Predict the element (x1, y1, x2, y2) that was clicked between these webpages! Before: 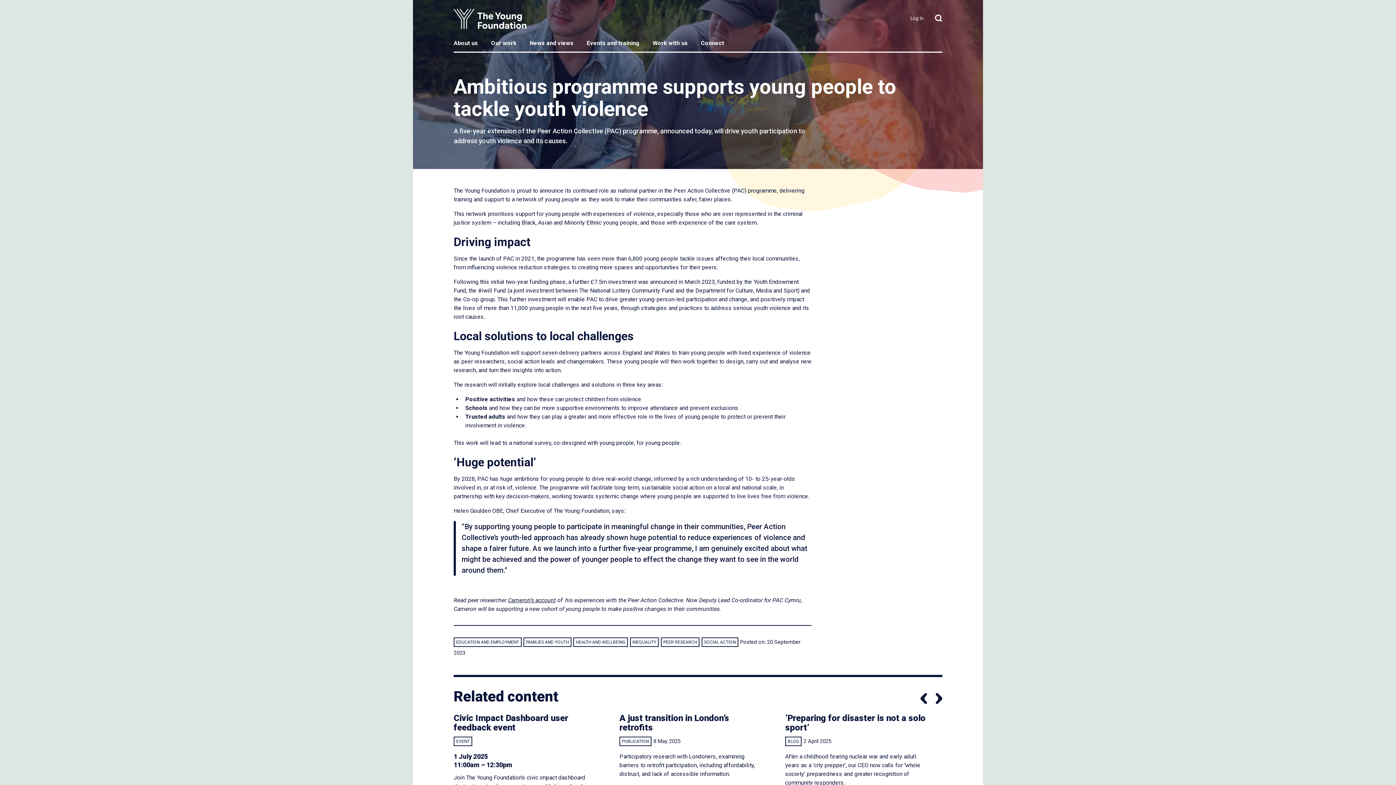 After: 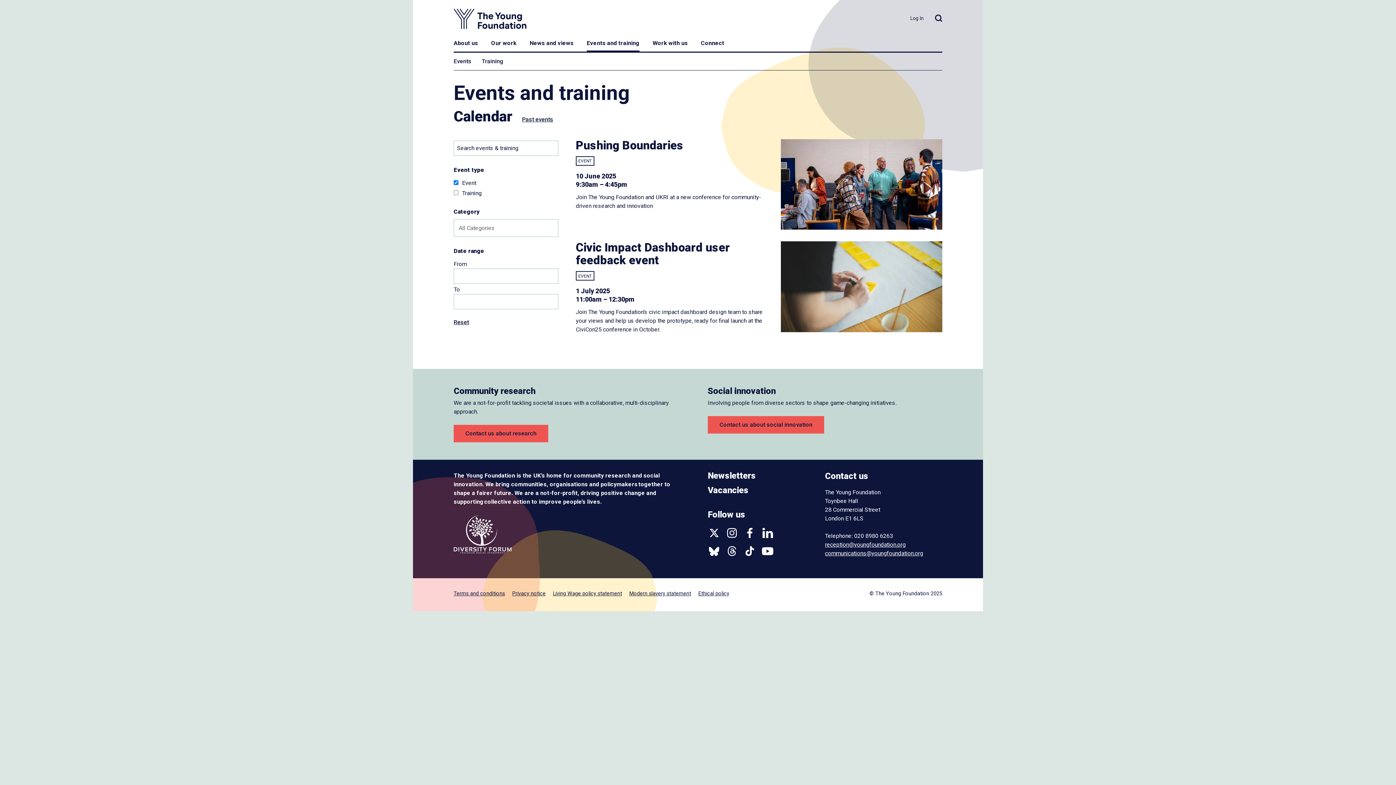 Action: label: EVENT bbox: (453, 737, 472, 746)